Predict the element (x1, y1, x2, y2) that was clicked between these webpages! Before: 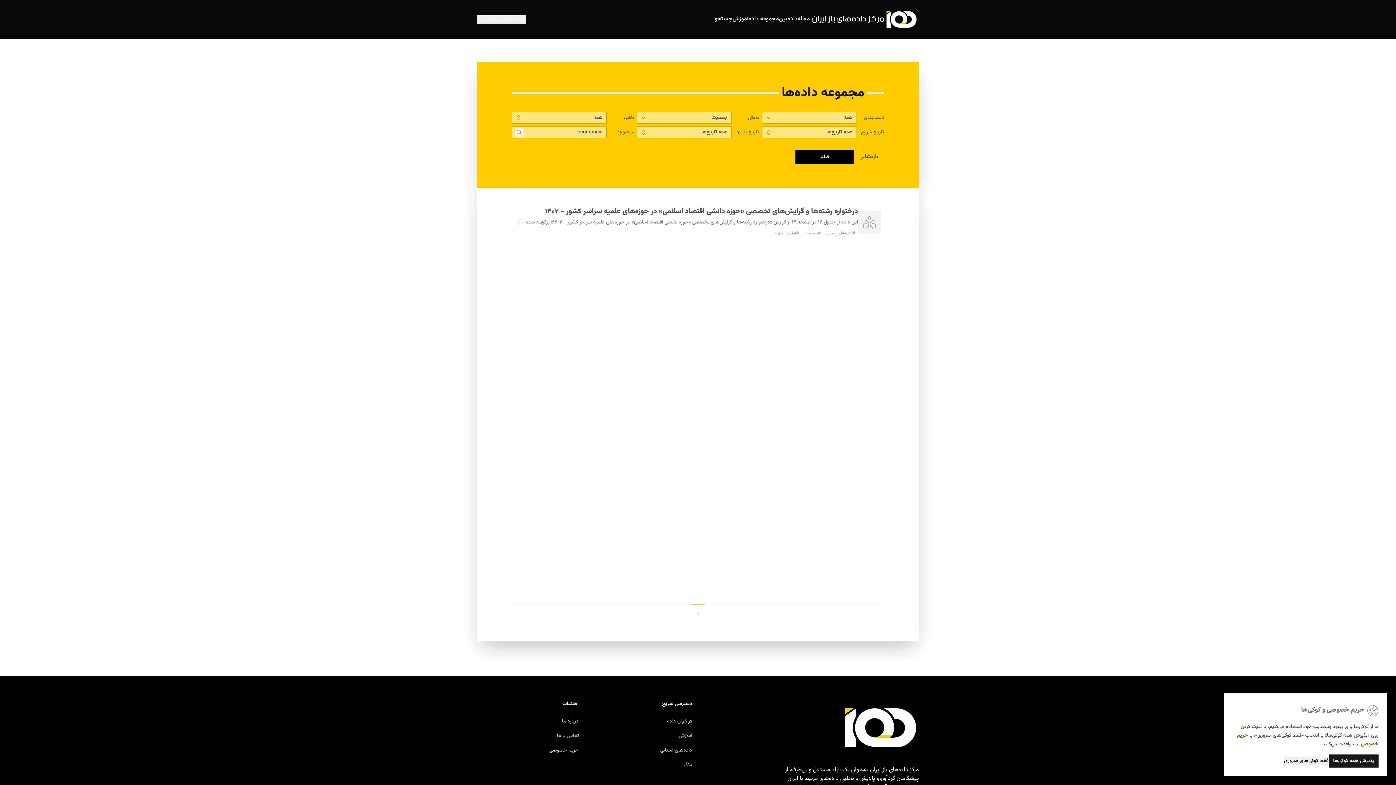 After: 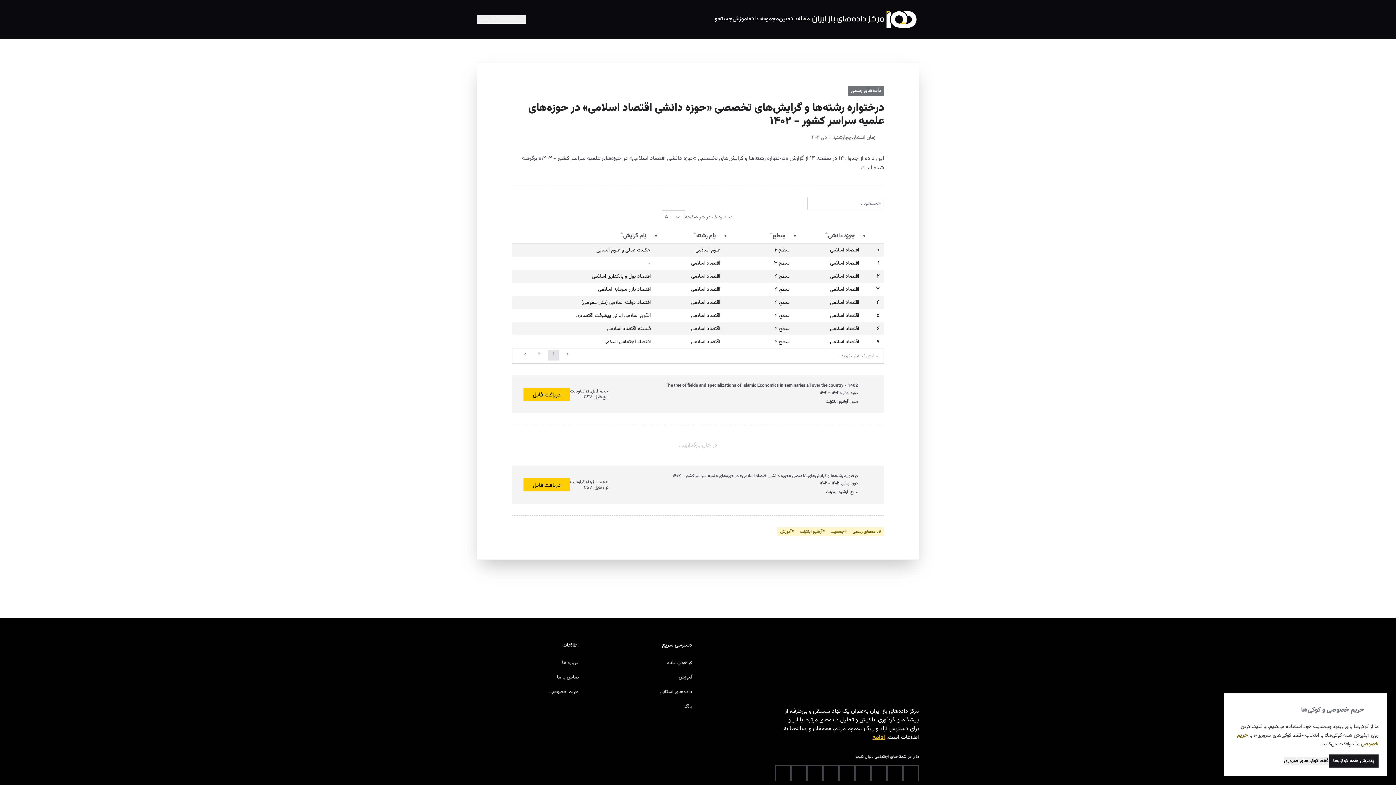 Action: bbox: (523, 207, 858, 215) label: درختواره رشته‌ها و گرایش‌های تخصصی «حوزه دانشی اقتصاد اسلامی» در حوزه‌های علمیه سراسر کشور - ۱۴۰۲